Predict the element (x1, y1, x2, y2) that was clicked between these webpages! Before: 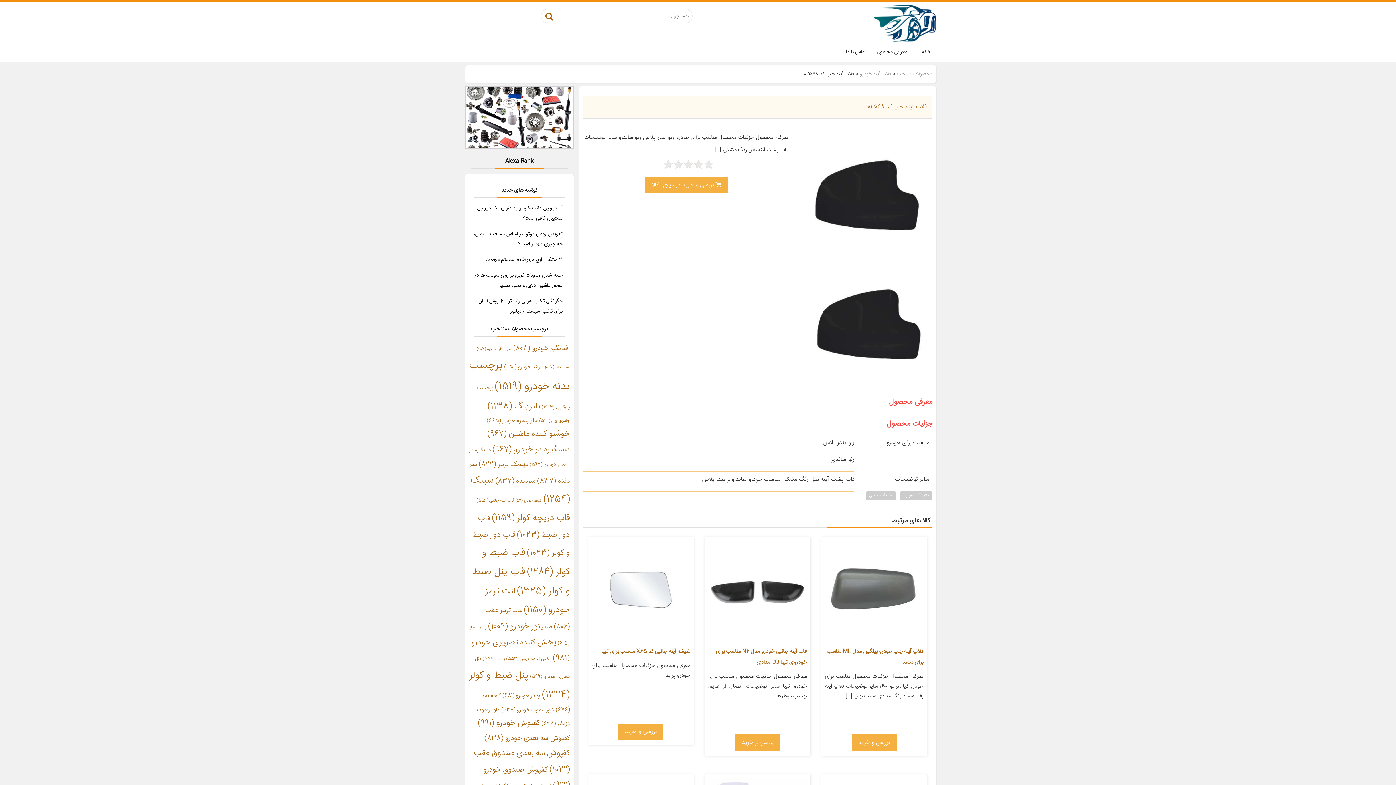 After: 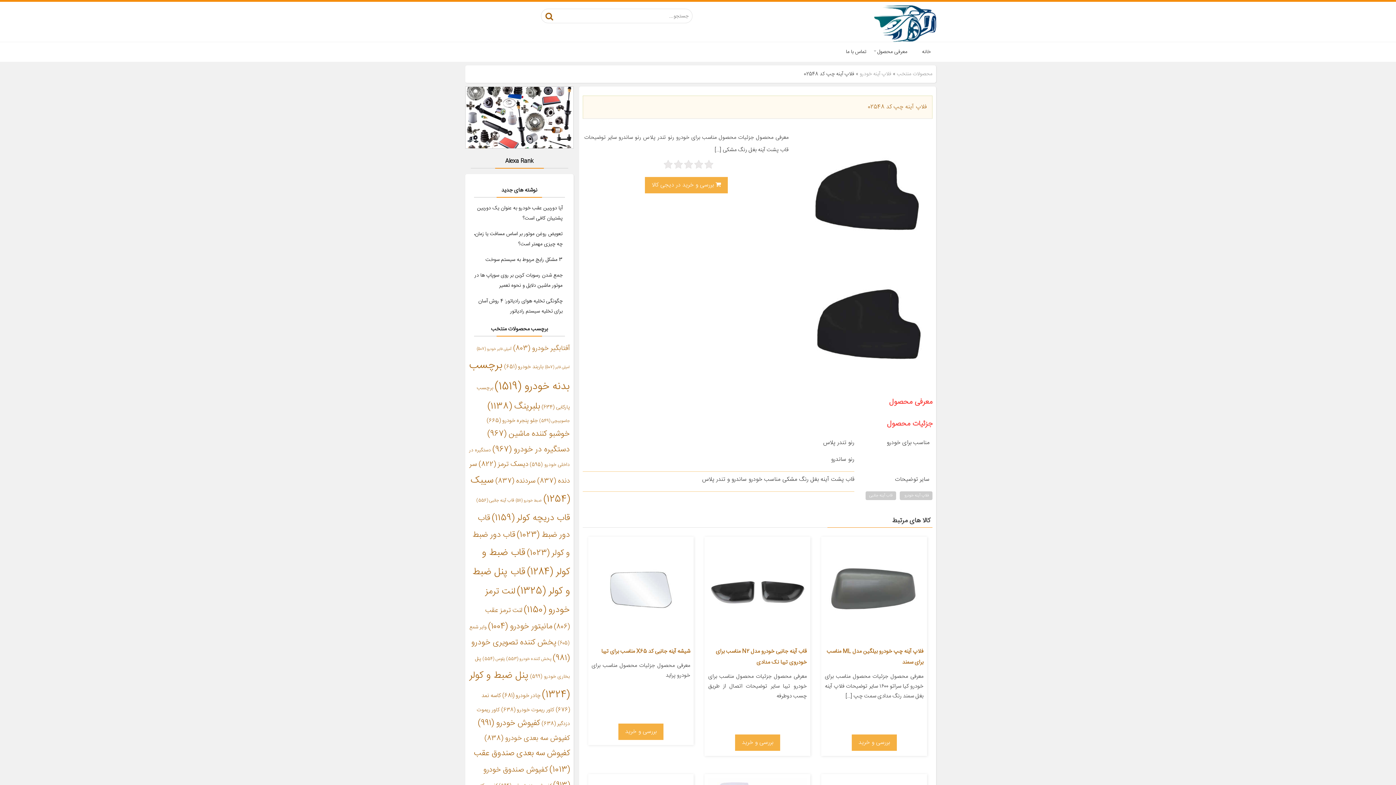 Action: bbox: (865, 491, 896, 500) label: قاب آینه جانبی